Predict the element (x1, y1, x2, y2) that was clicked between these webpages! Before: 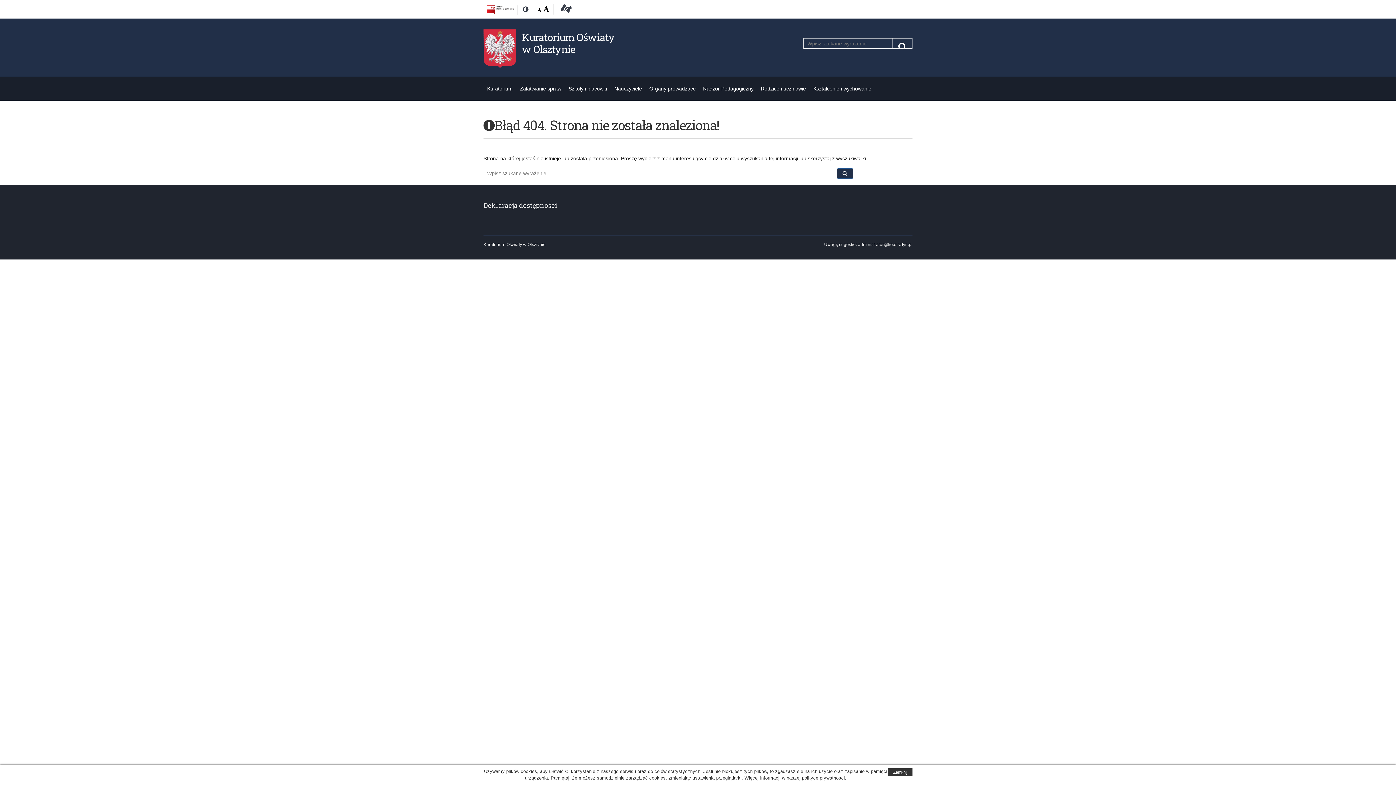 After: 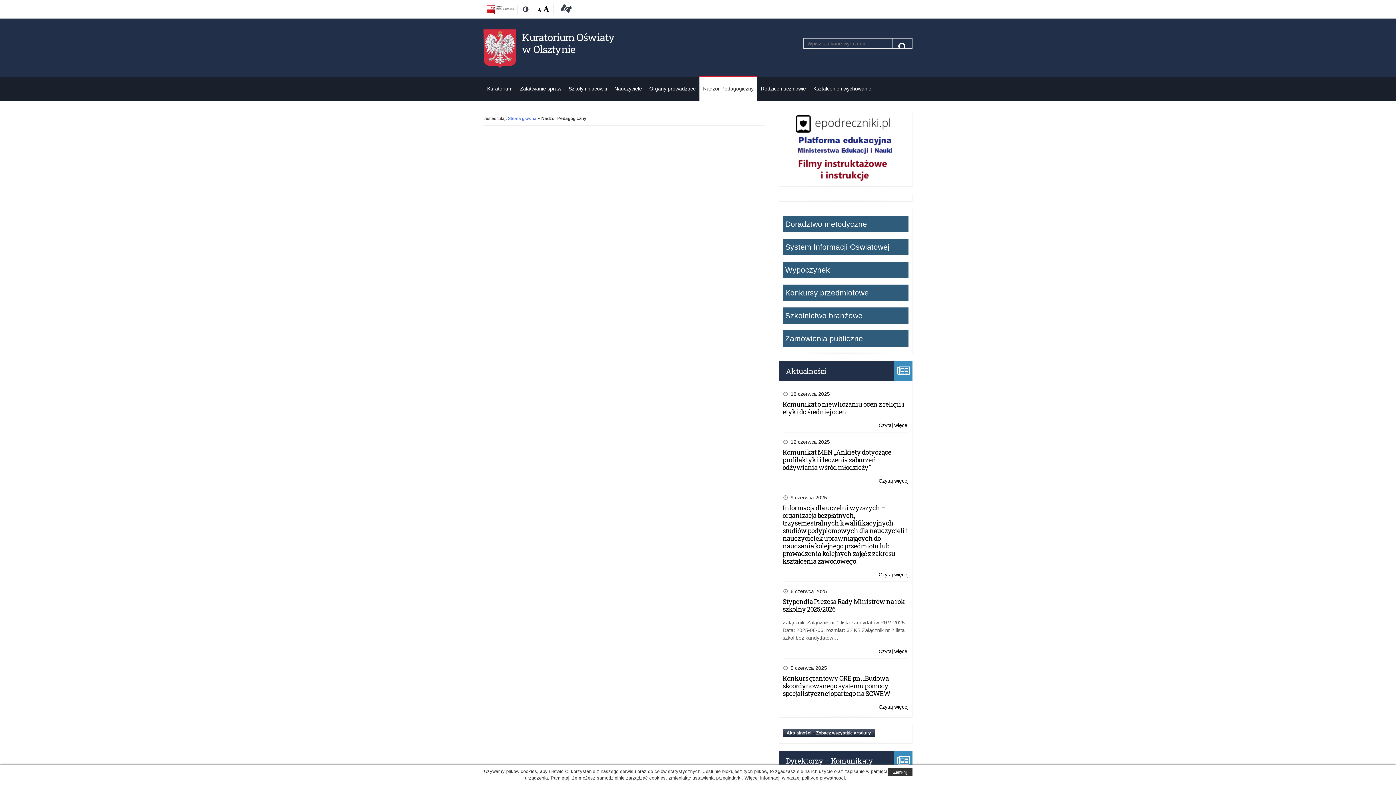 Action: bbox: (699, 75, 757, 100) label: Nadzór Pedagogiczny